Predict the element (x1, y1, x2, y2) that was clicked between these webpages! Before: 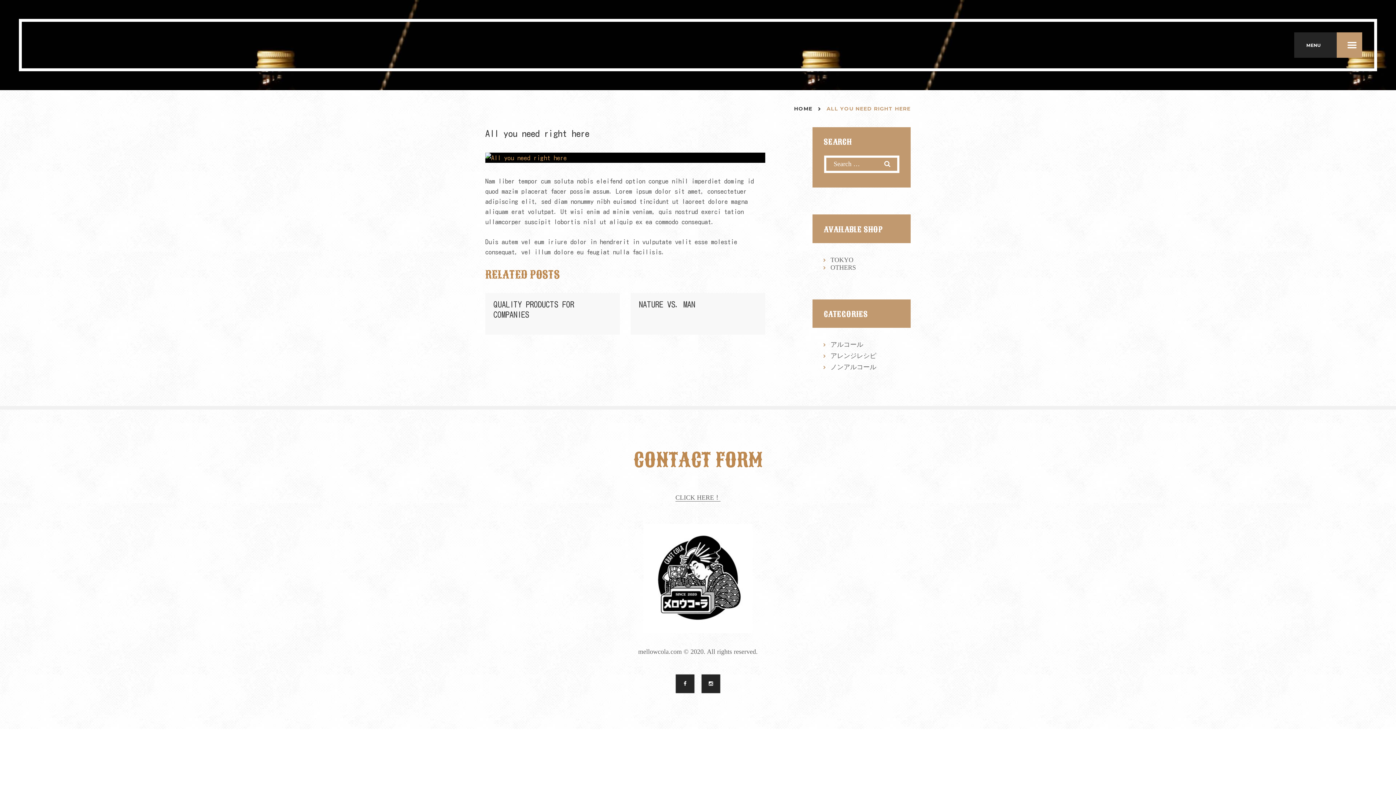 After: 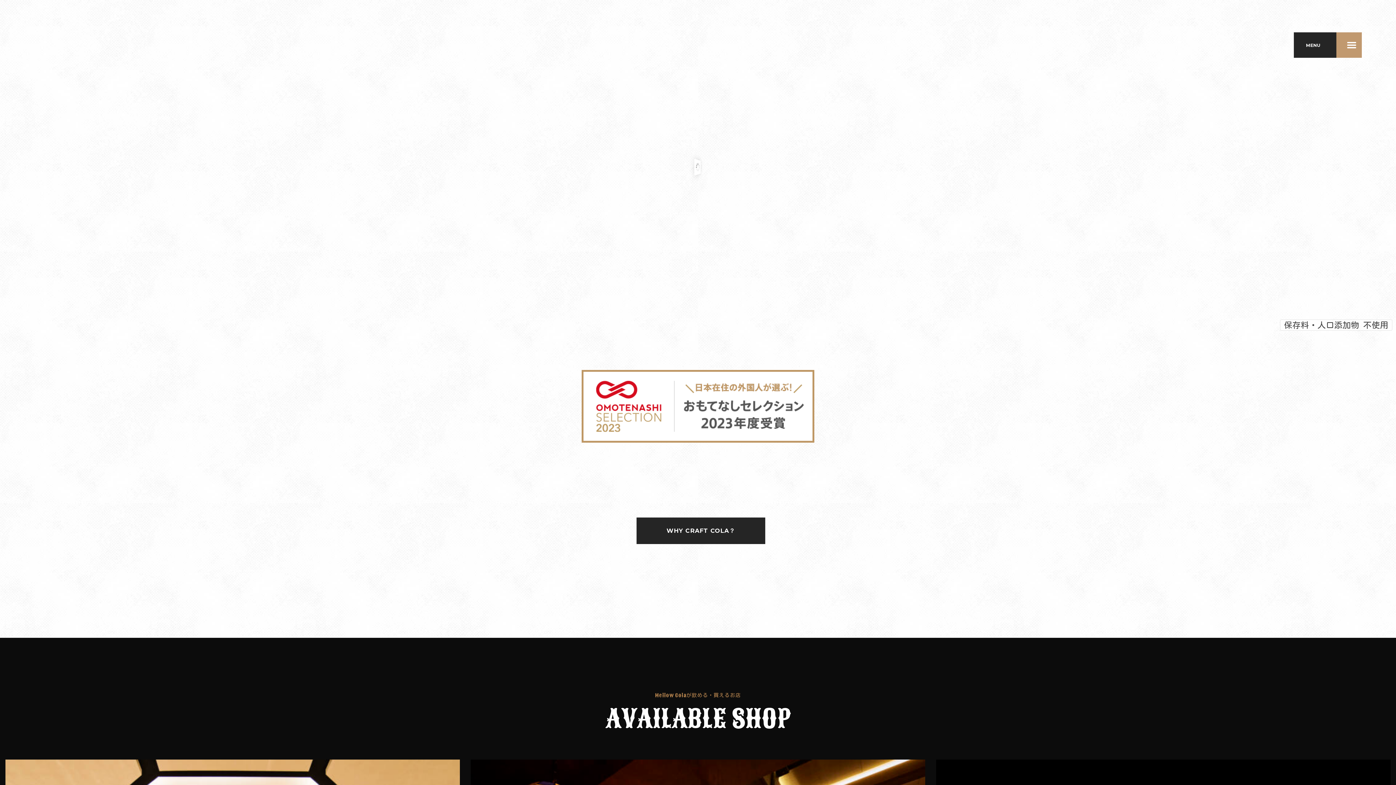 Action: bbox: (643, 524, 752, 633)